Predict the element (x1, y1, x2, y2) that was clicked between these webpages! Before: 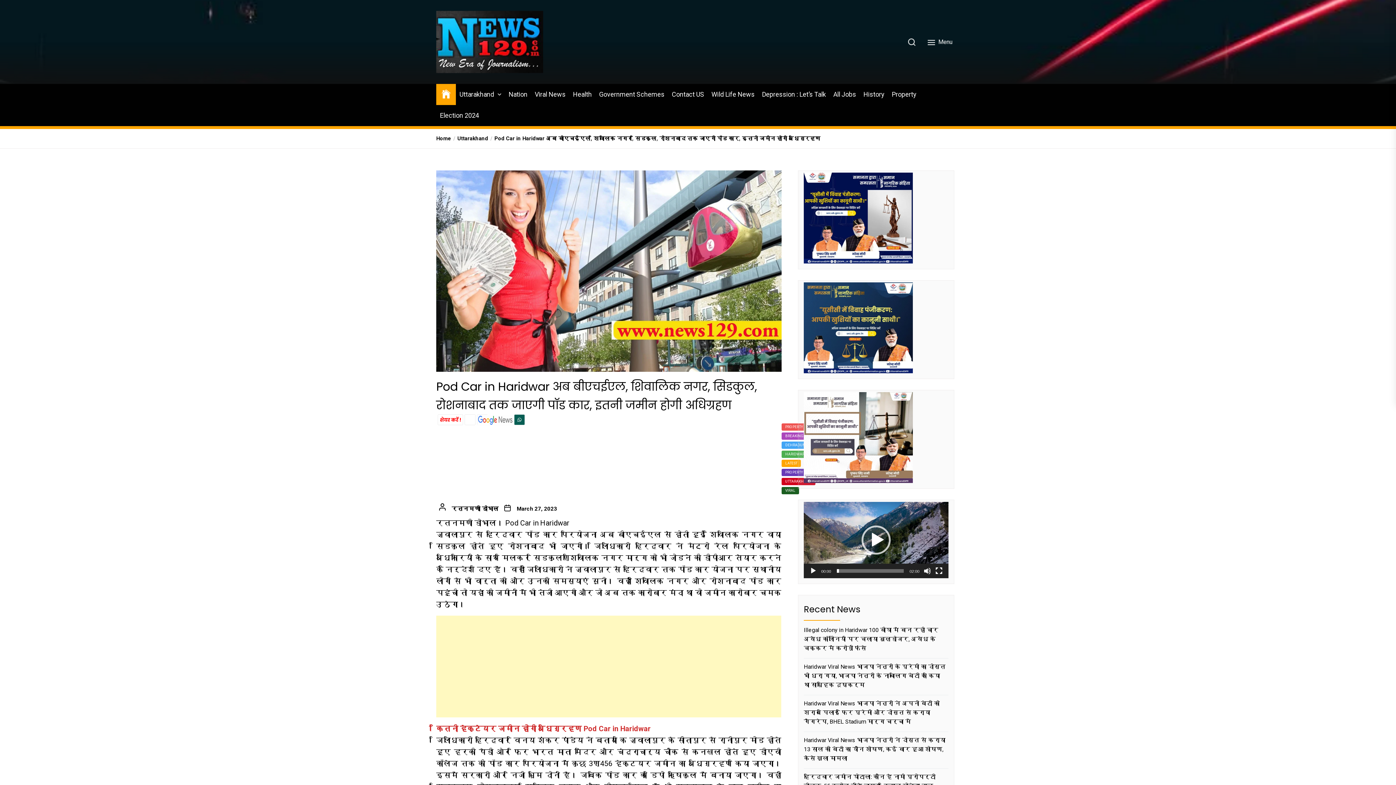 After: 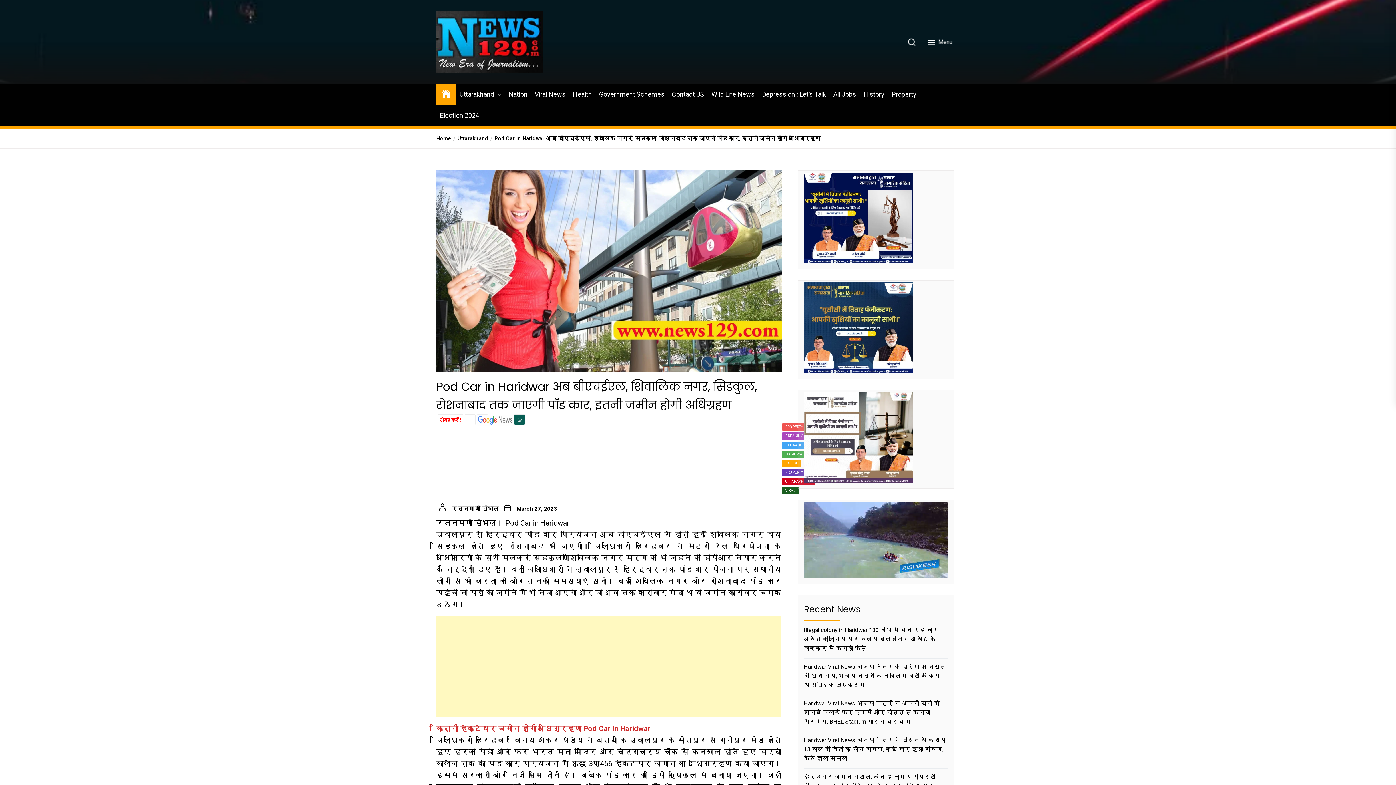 Action: label: Play bbox: (809, 567, 817, 575)